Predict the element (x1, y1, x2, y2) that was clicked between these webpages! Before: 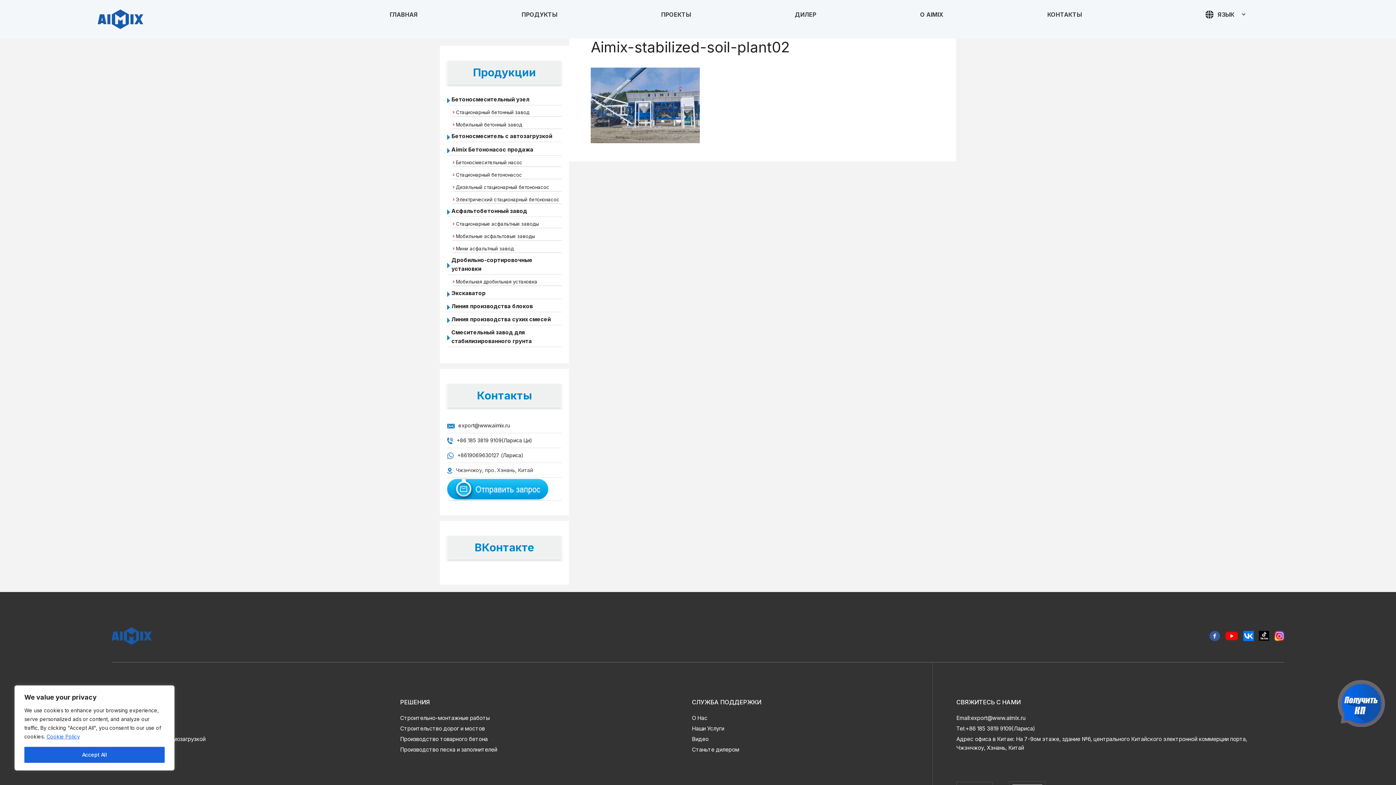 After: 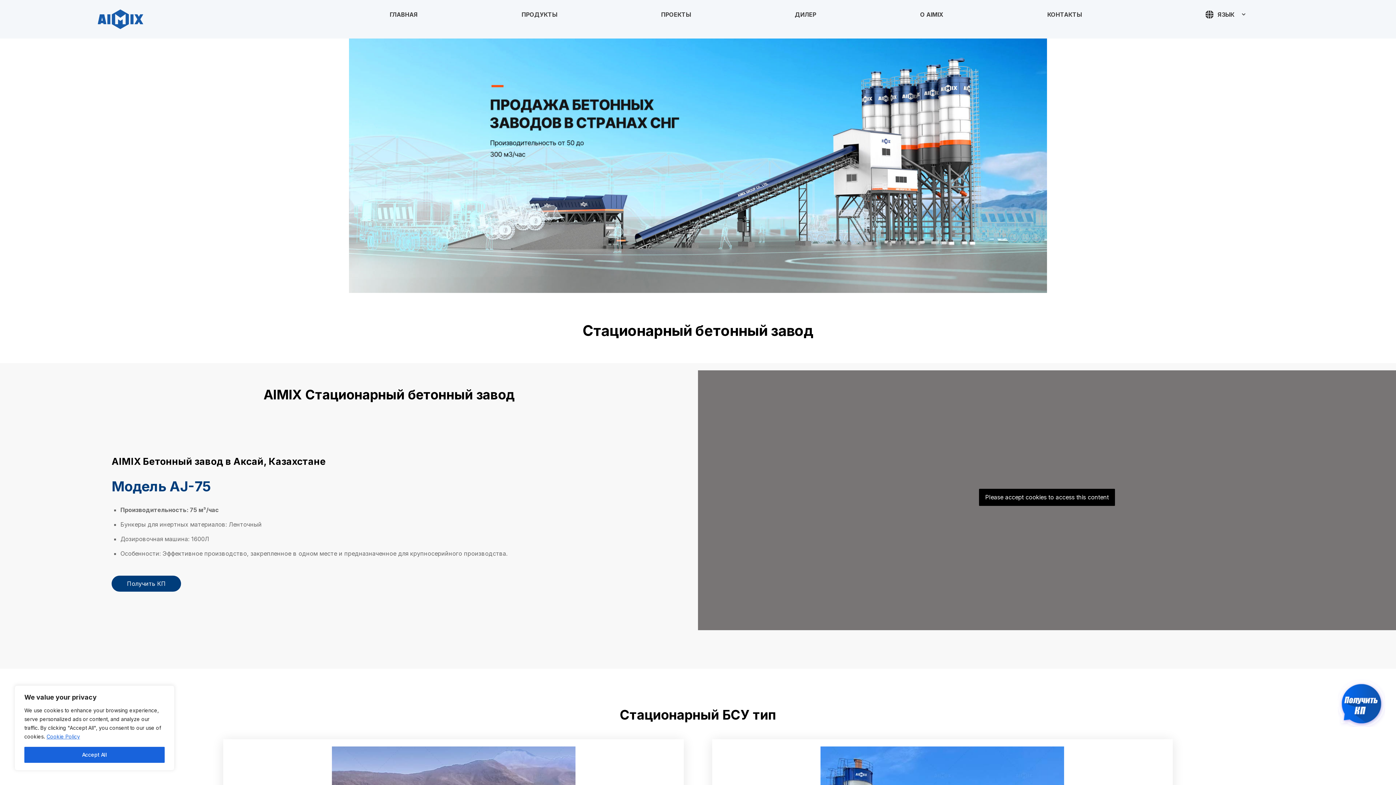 Action: label: Стационарный бетонный завод bbox: (452, 107, 561, 116)